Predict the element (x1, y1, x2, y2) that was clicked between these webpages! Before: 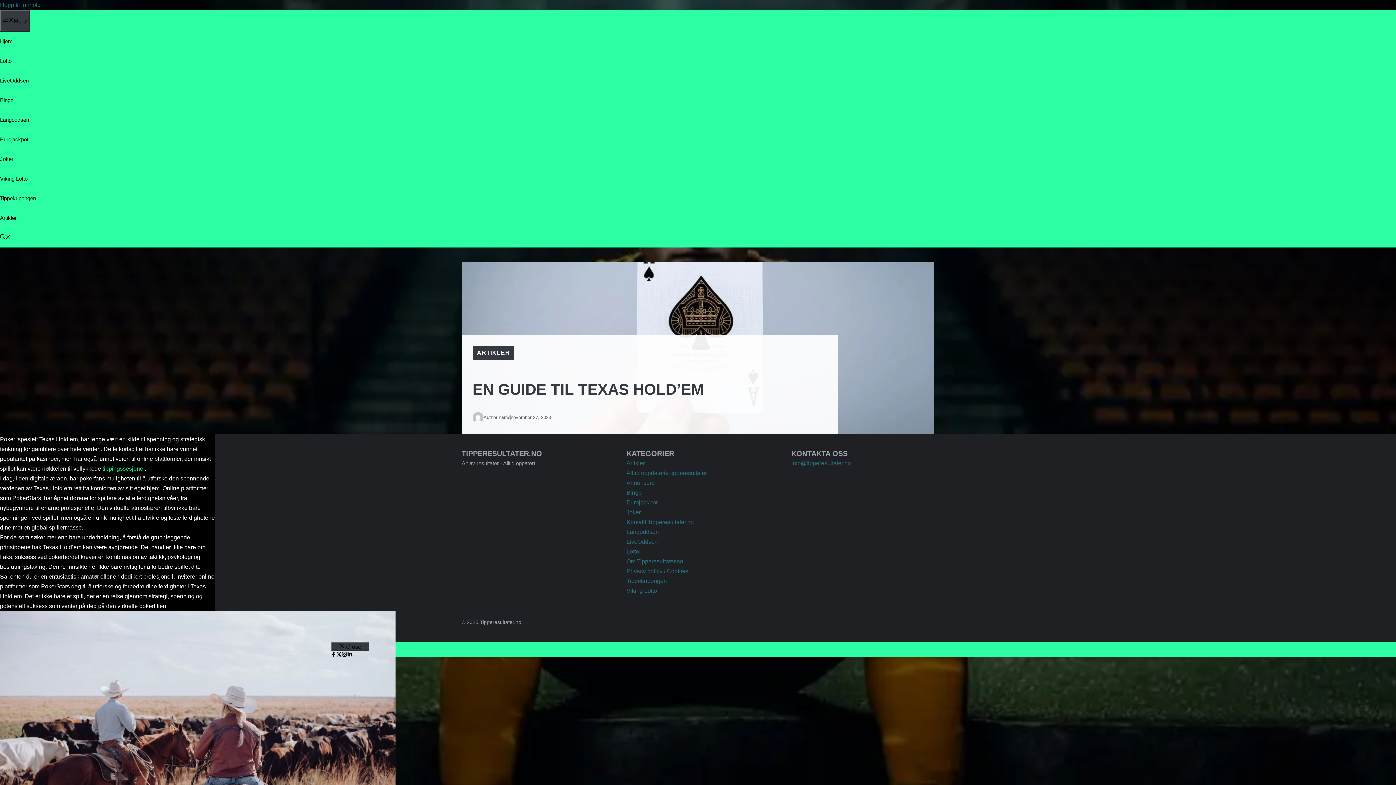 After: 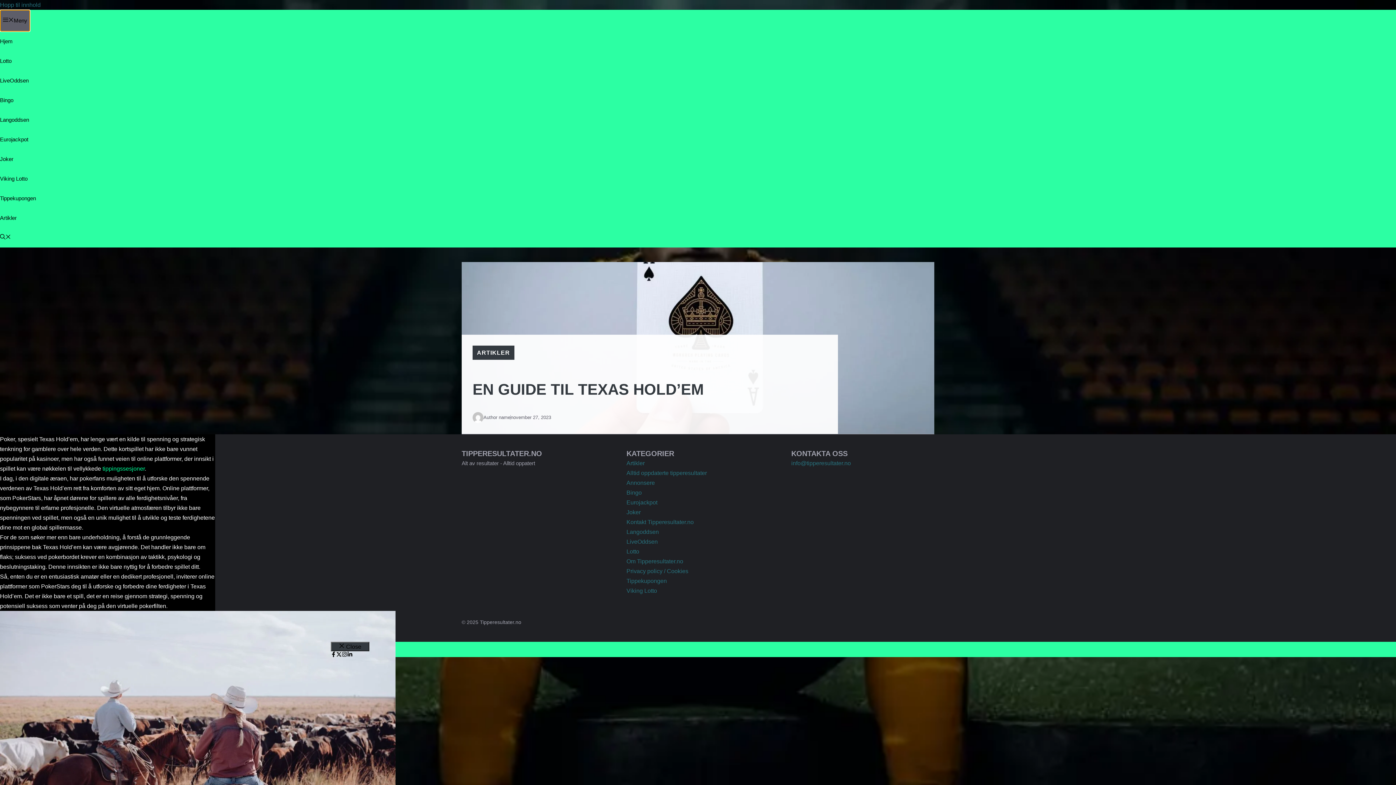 Action: bbox: (0, 9, 30, 31) label: Meny